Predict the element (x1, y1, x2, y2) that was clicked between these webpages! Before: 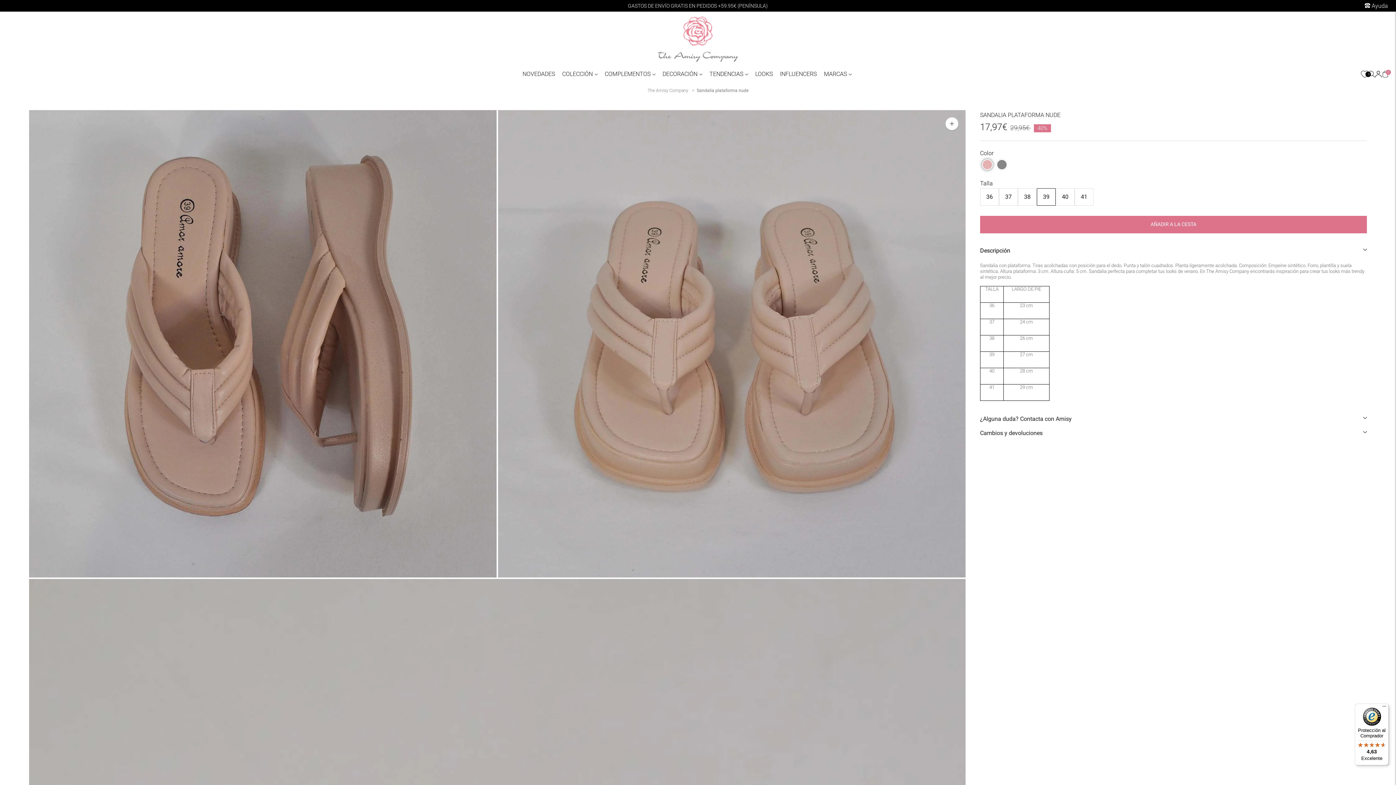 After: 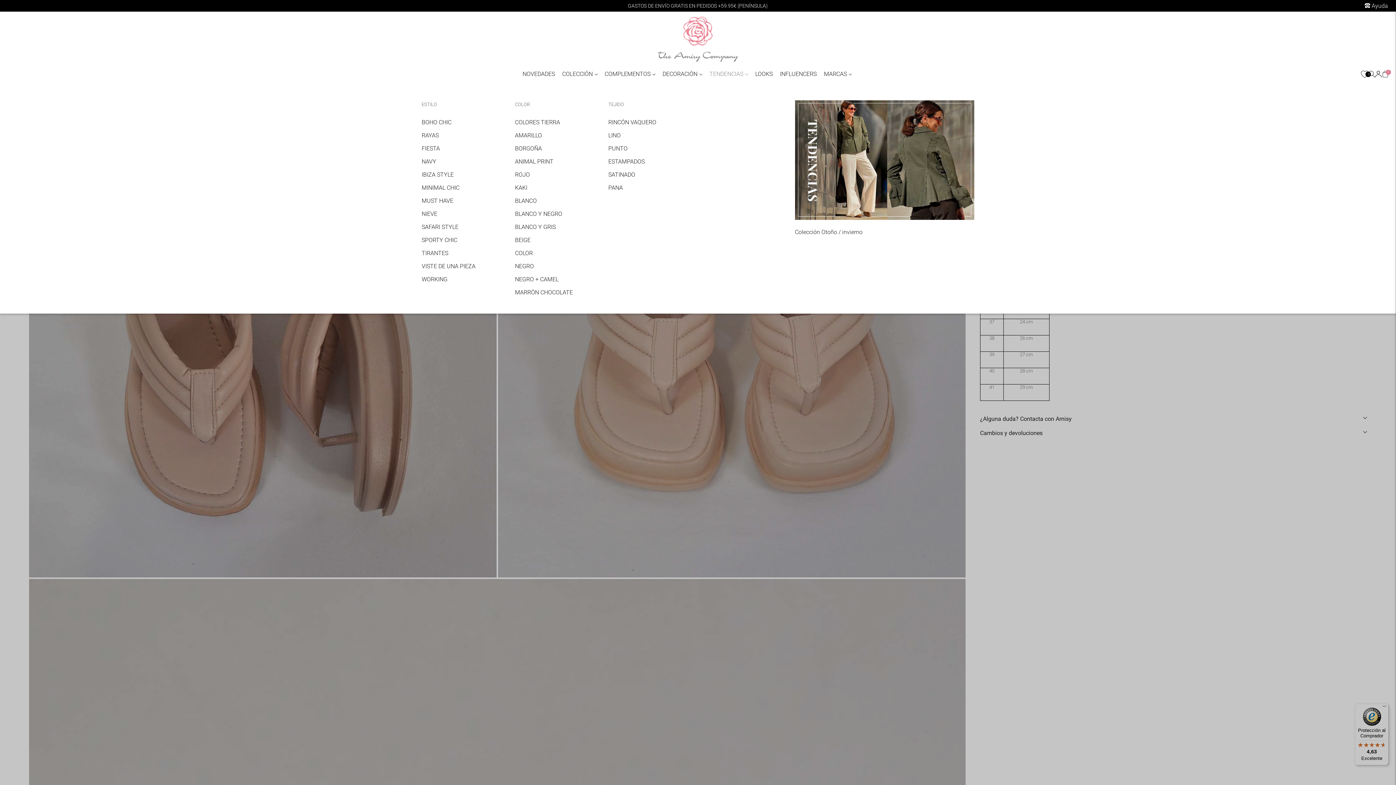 Action: label: TENDENCIAS bbox: (709, 66, 748, 82)